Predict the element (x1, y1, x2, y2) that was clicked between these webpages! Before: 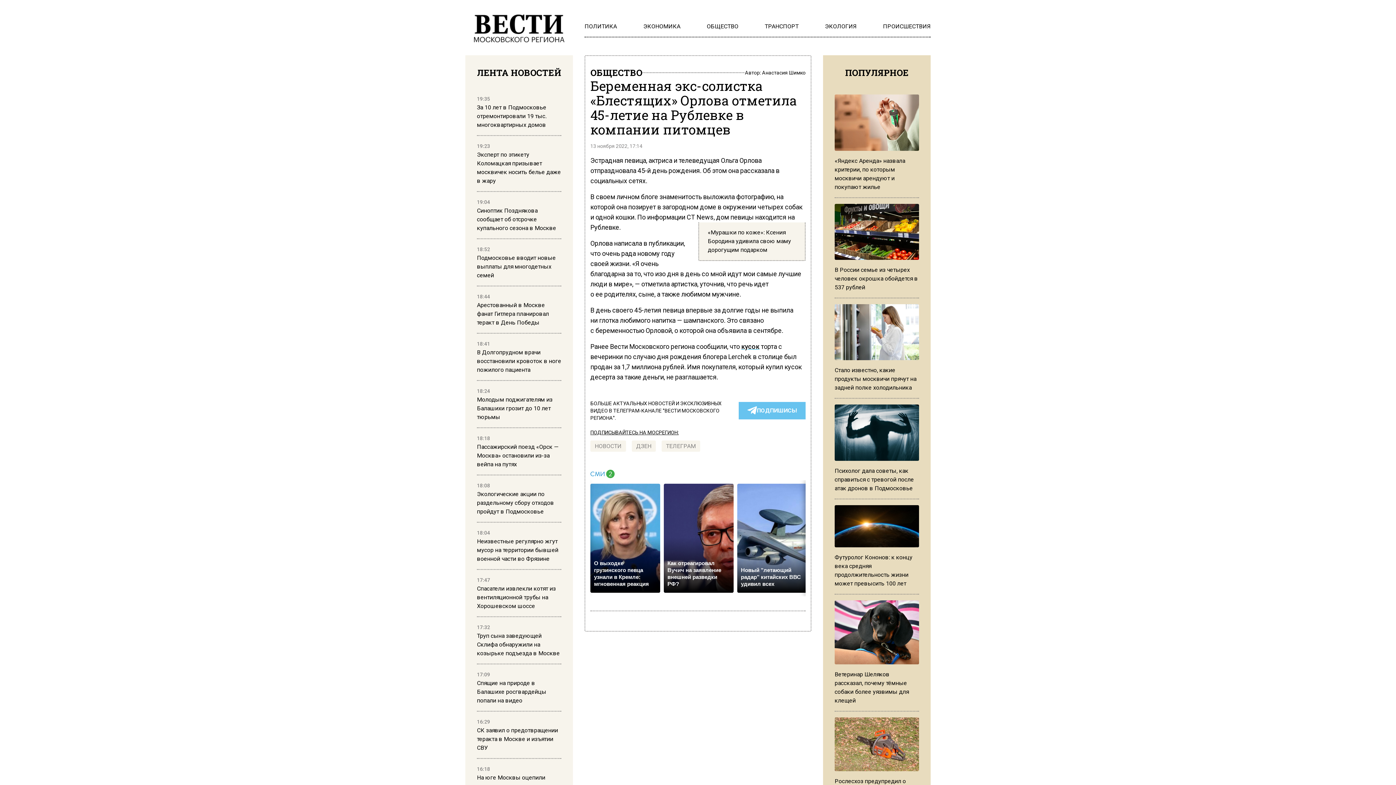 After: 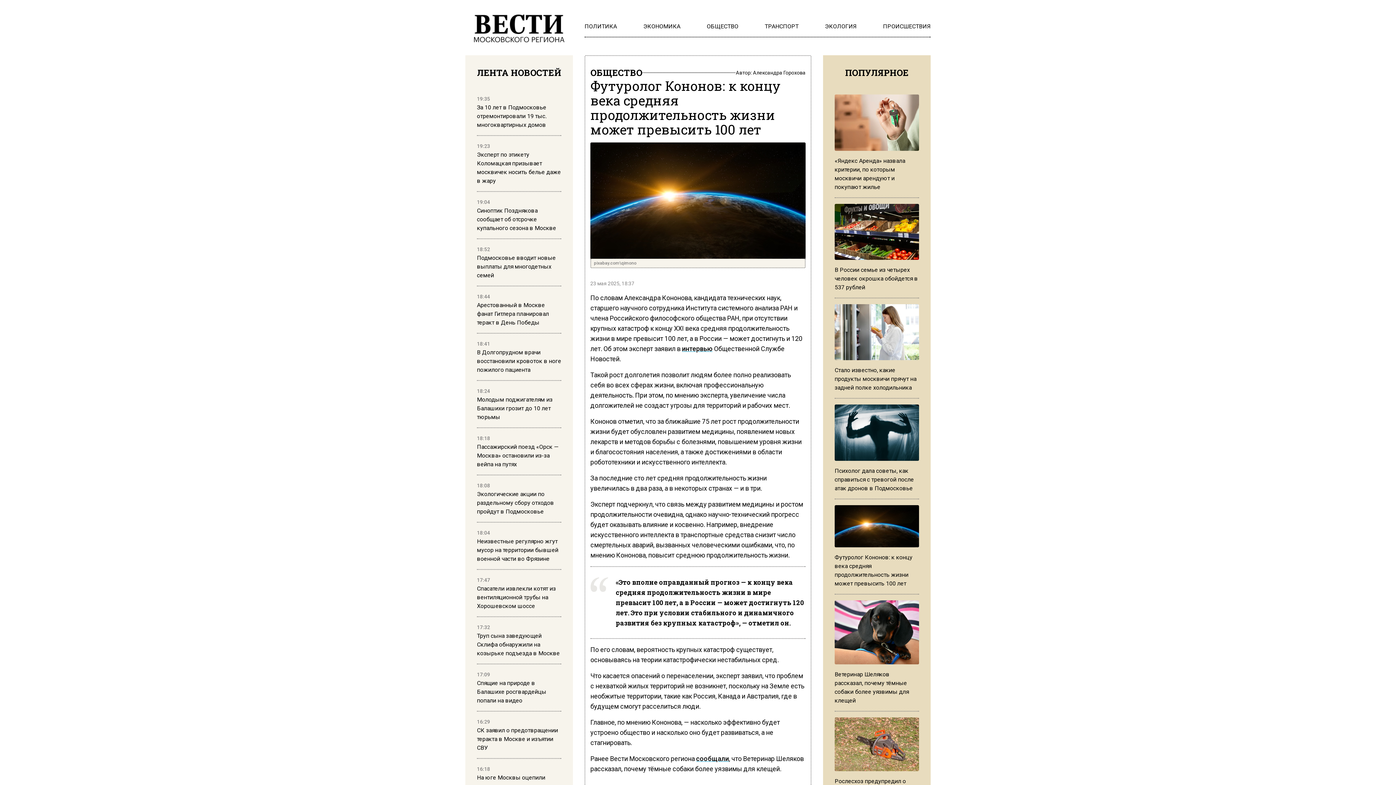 Action: bbox: (834, 505, 919, 594) label: Футуролог Кононов: к концу века средняя продолжительность жизни может превысить 100 лет